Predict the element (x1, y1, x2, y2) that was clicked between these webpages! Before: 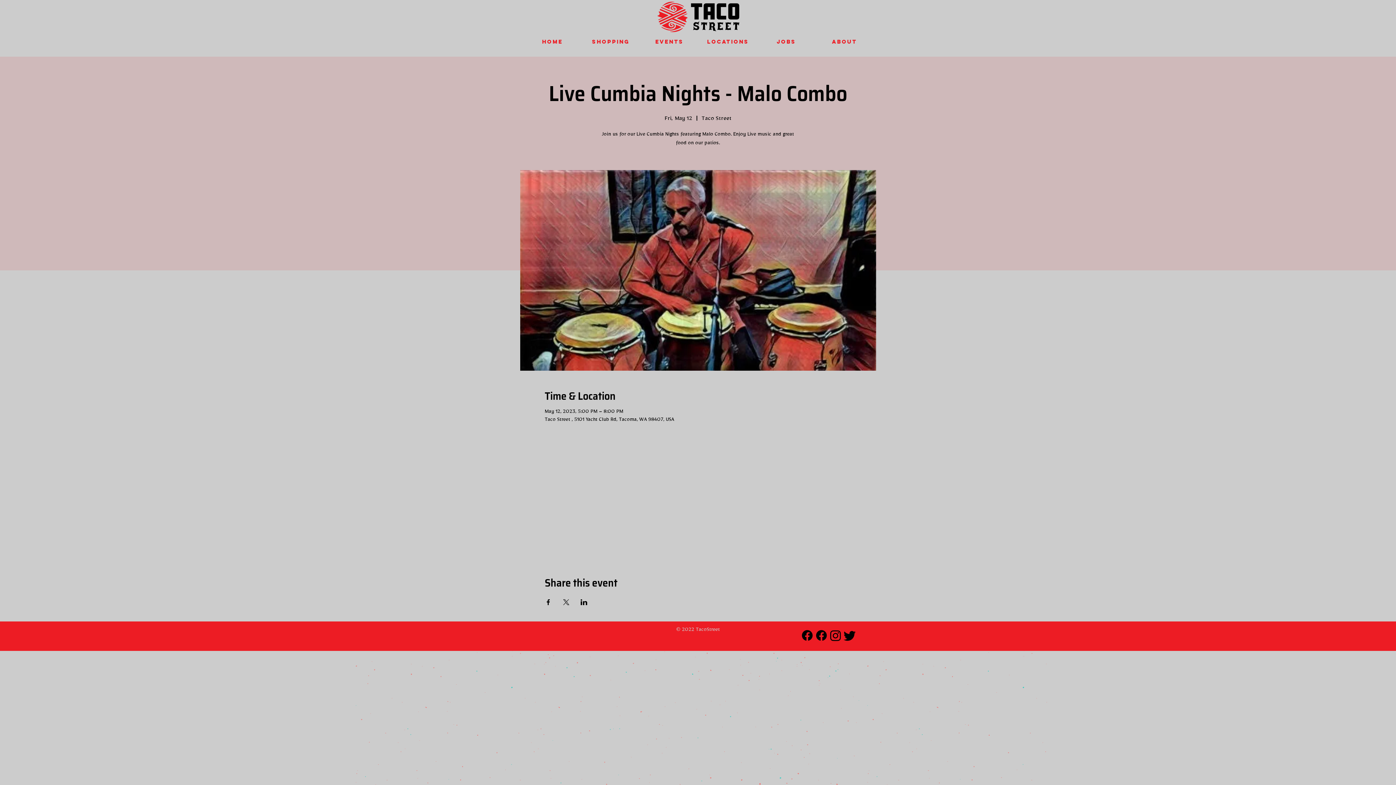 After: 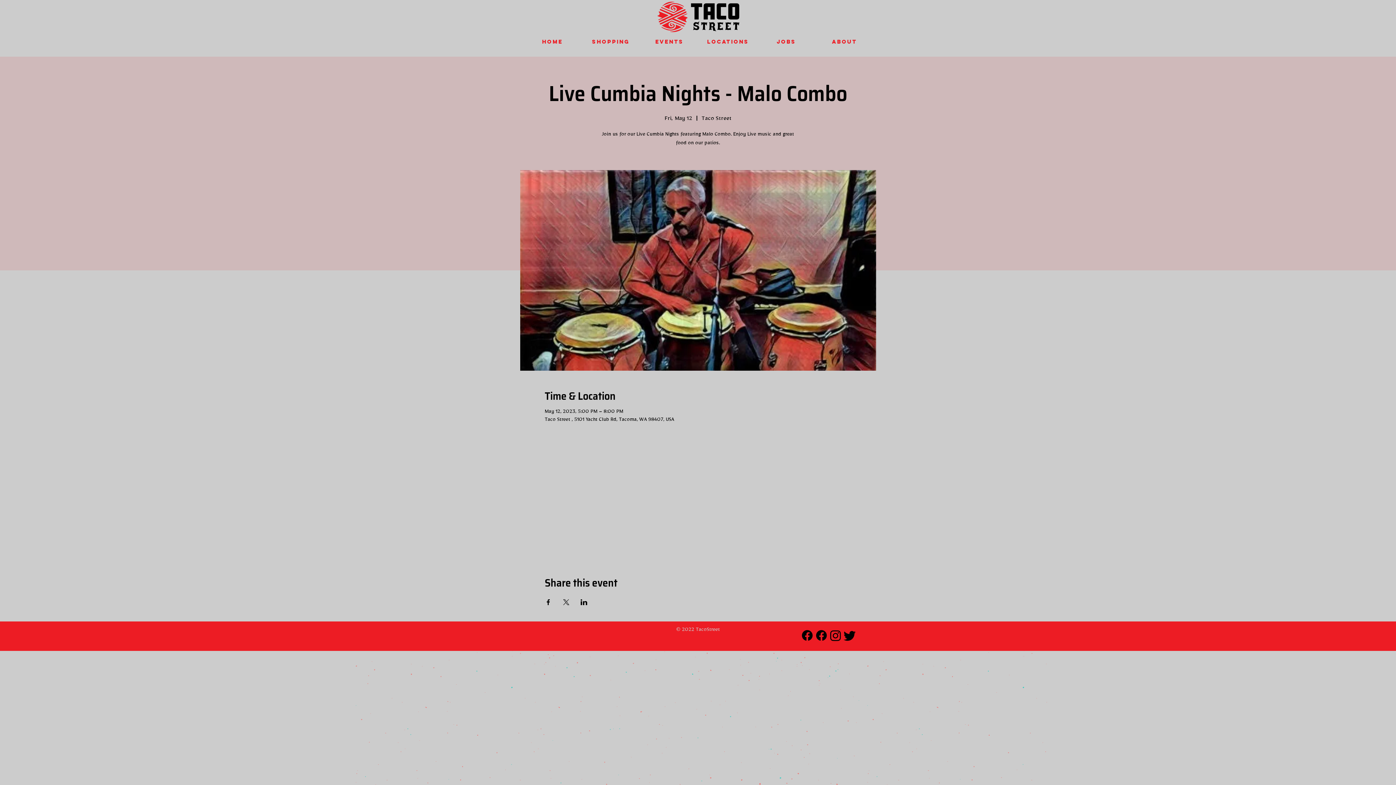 Action: label: Facebook      bbox: (800, 628, 814, 642)